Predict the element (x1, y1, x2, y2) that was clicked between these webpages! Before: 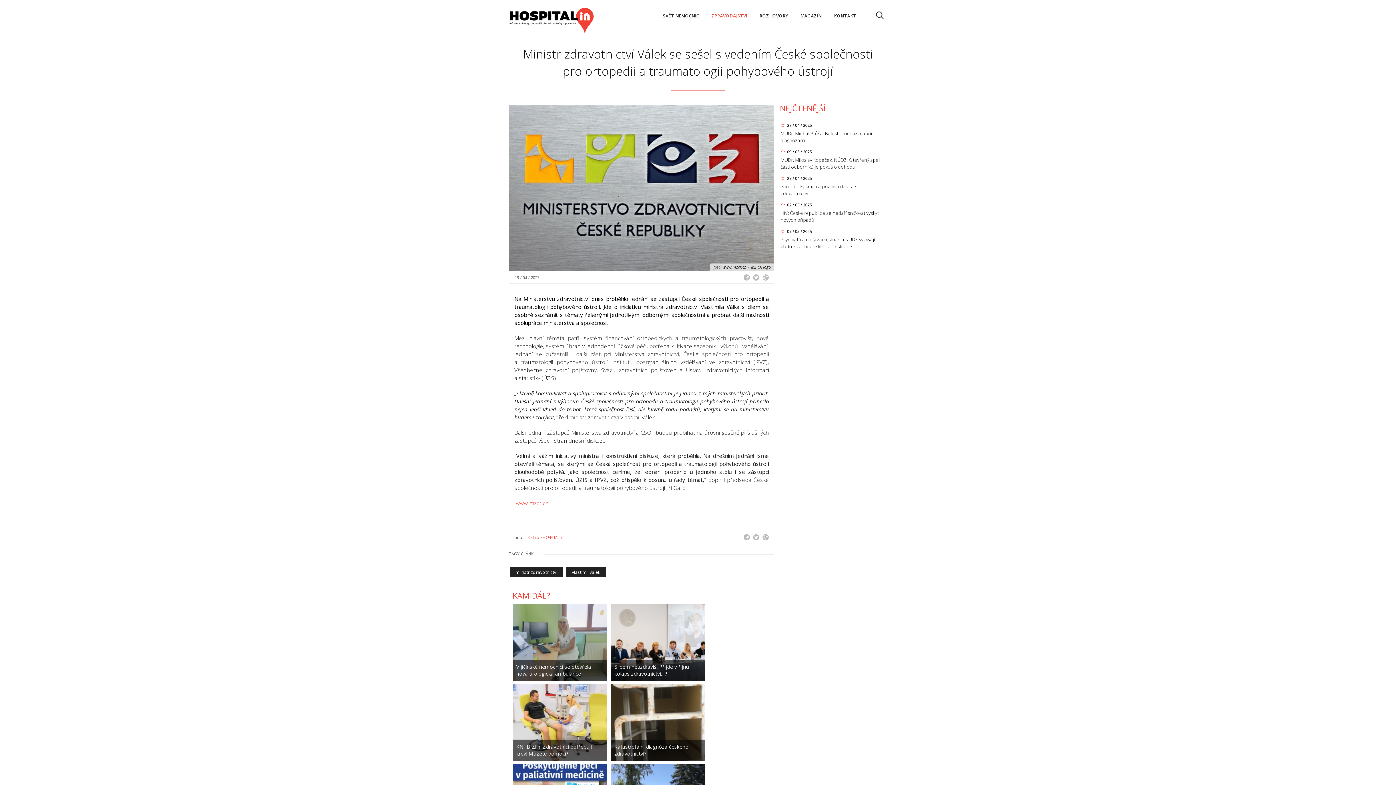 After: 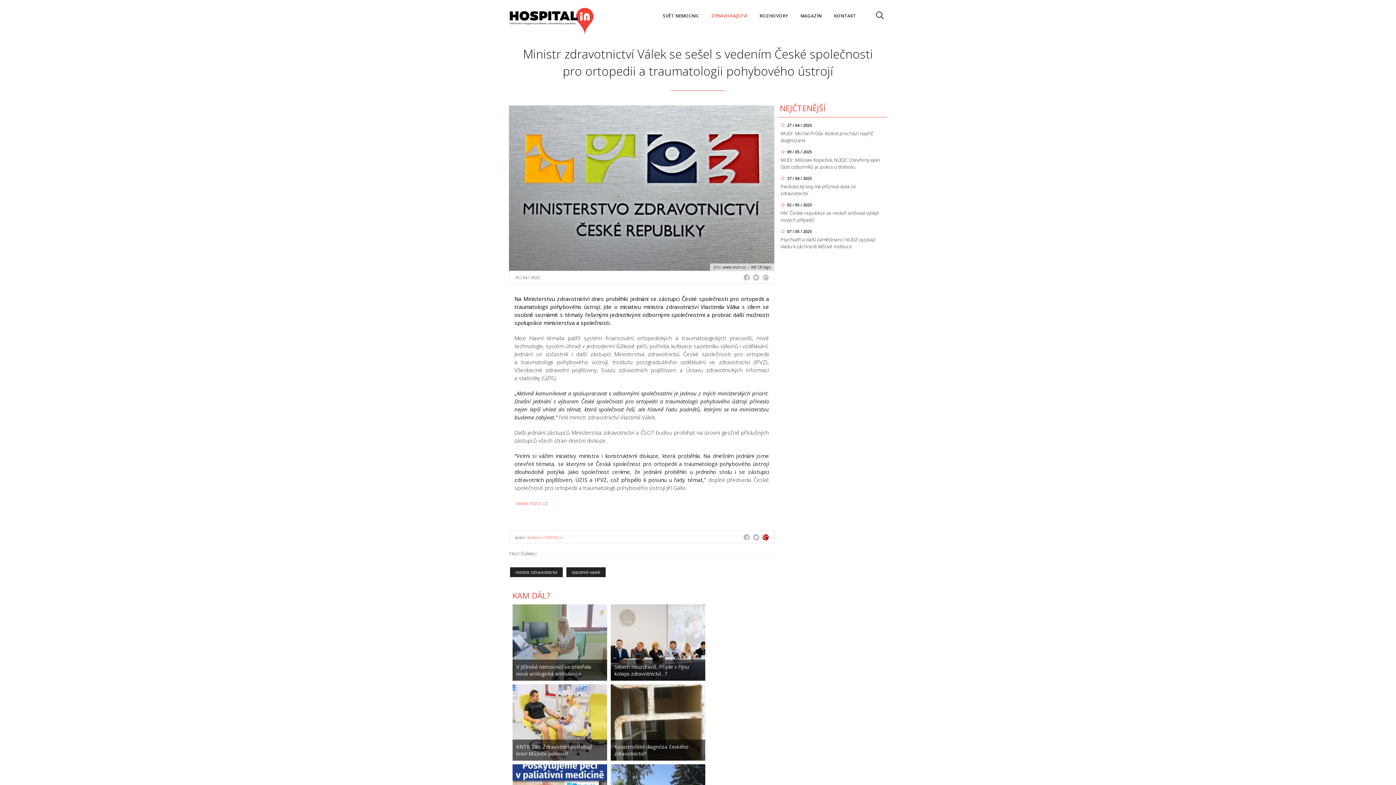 Action: bbox: (761, 531, 770, 544)